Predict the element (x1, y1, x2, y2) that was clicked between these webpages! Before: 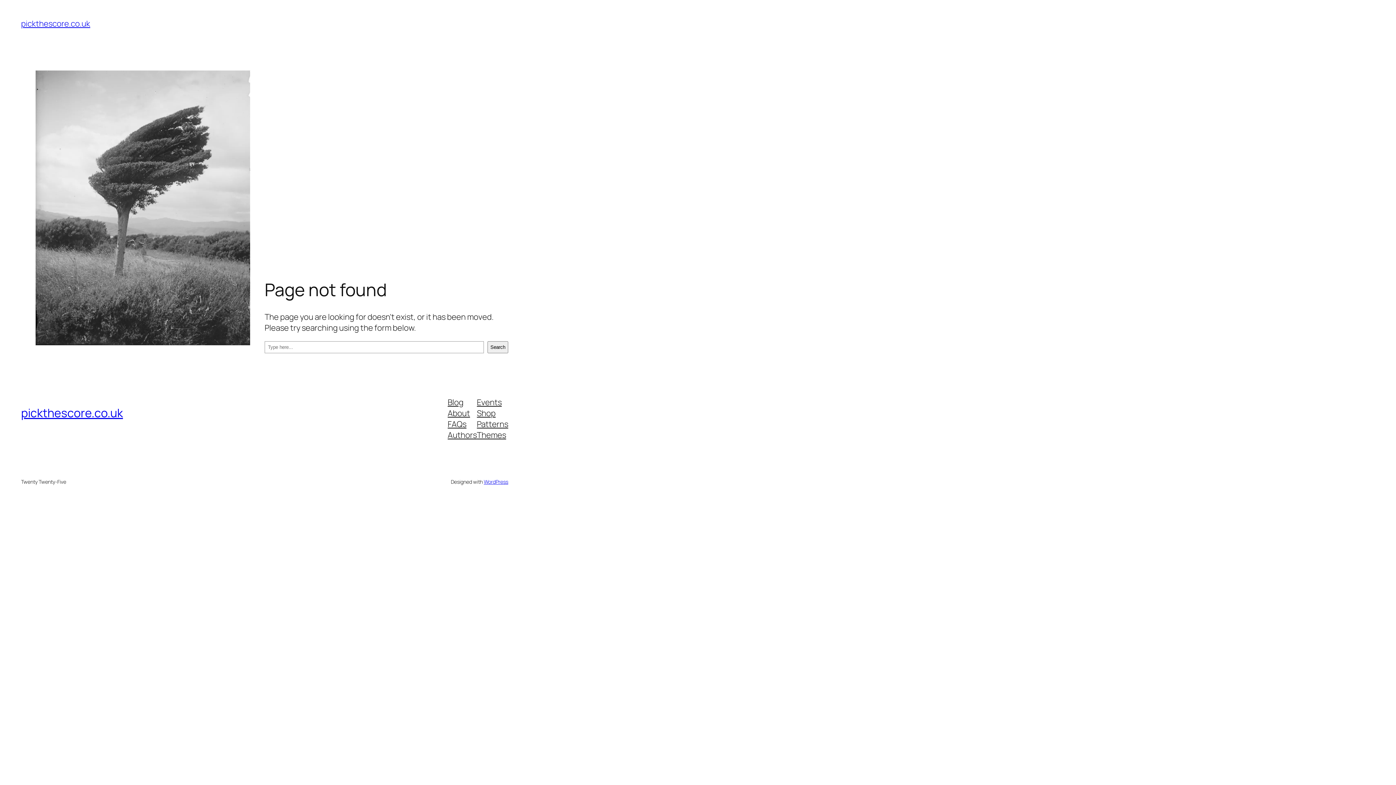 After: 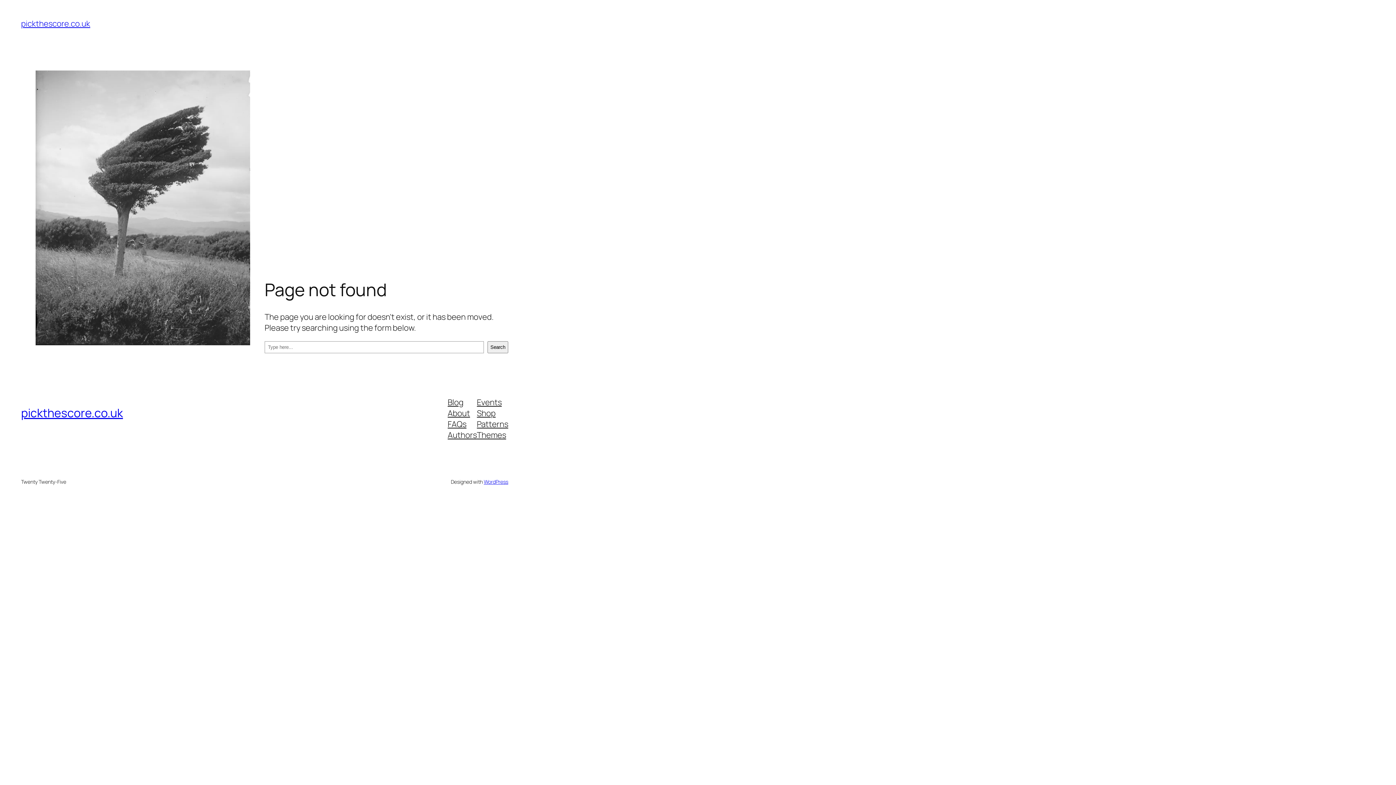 Action: bbox: (447, 429, 477, 440) label: Authors